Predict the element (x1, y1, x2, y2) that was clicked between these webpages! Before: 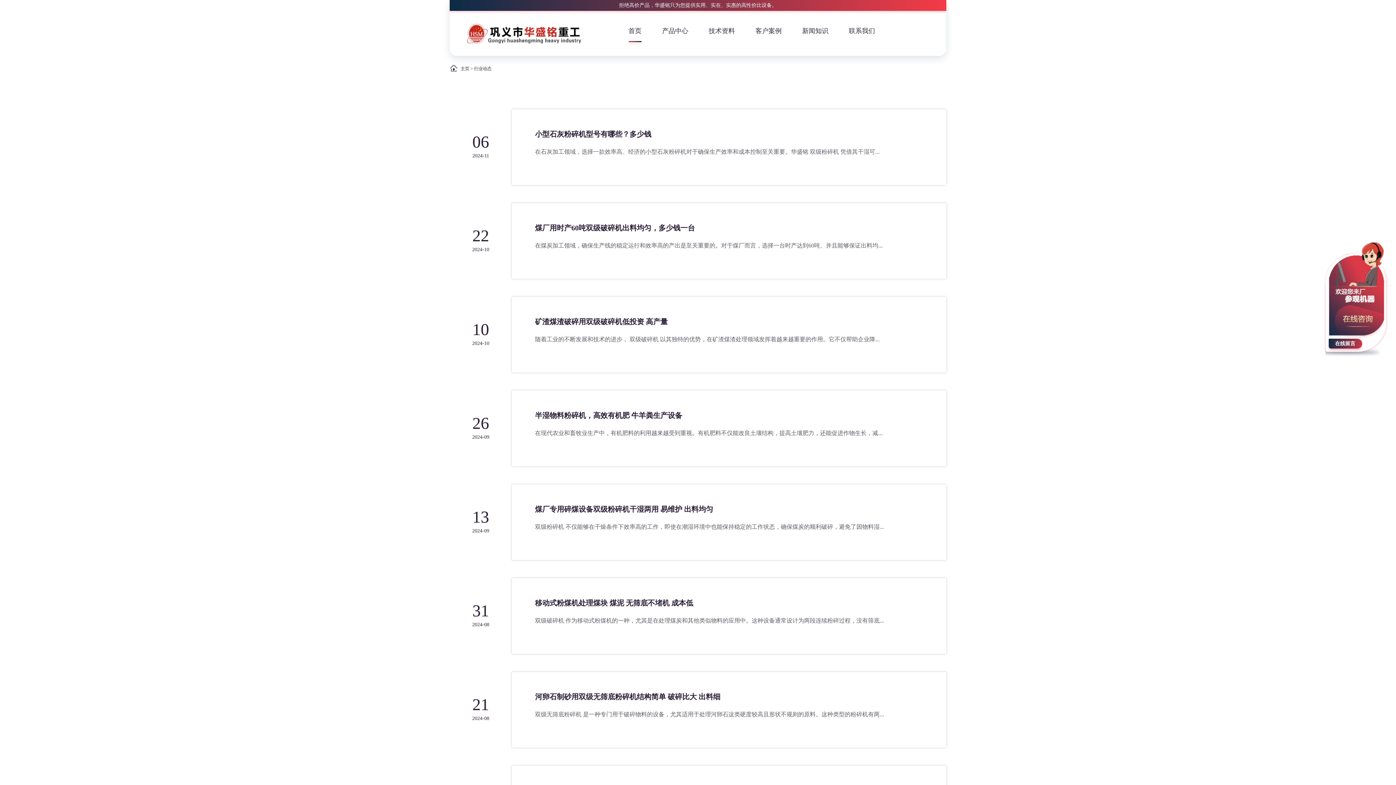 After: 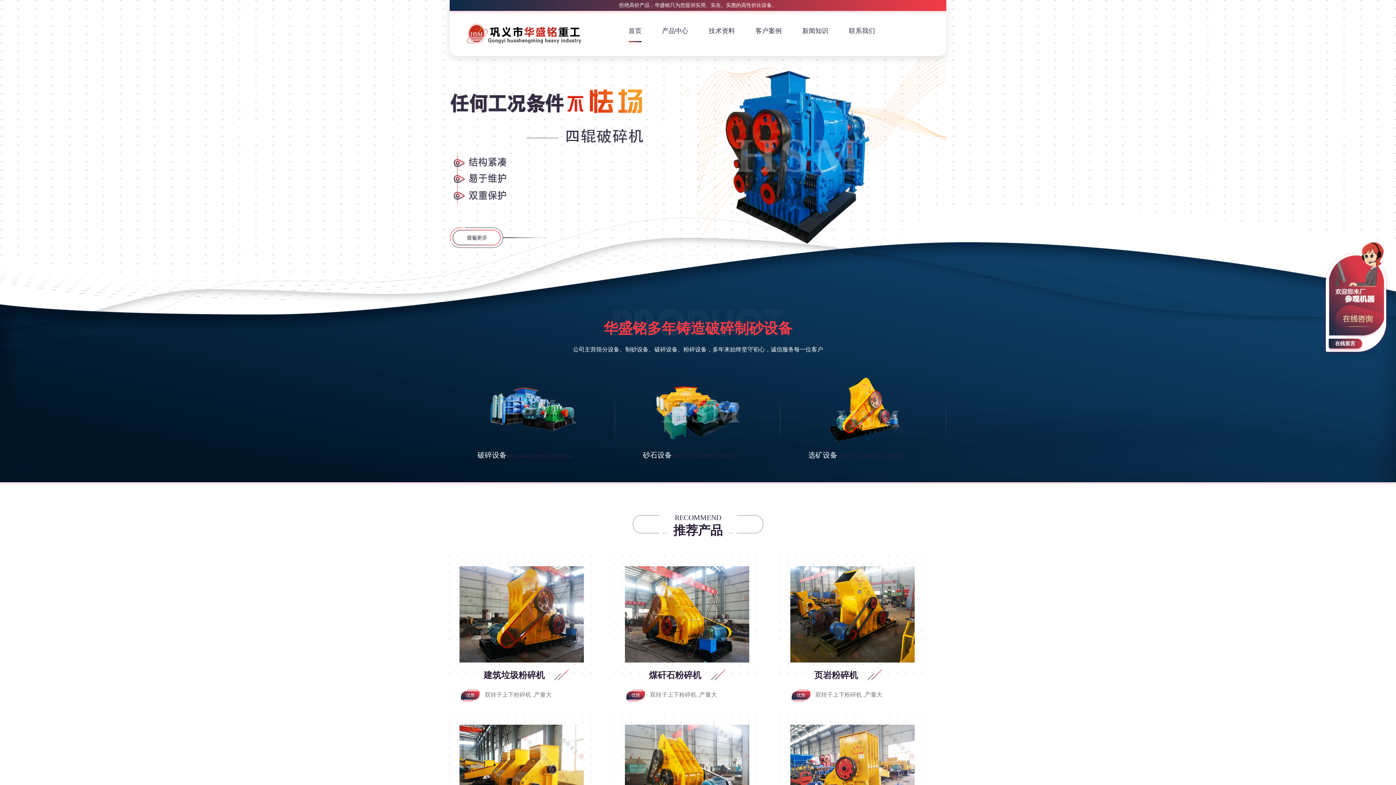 Action: bbox: (460, 66, 469, 71) label: 主页